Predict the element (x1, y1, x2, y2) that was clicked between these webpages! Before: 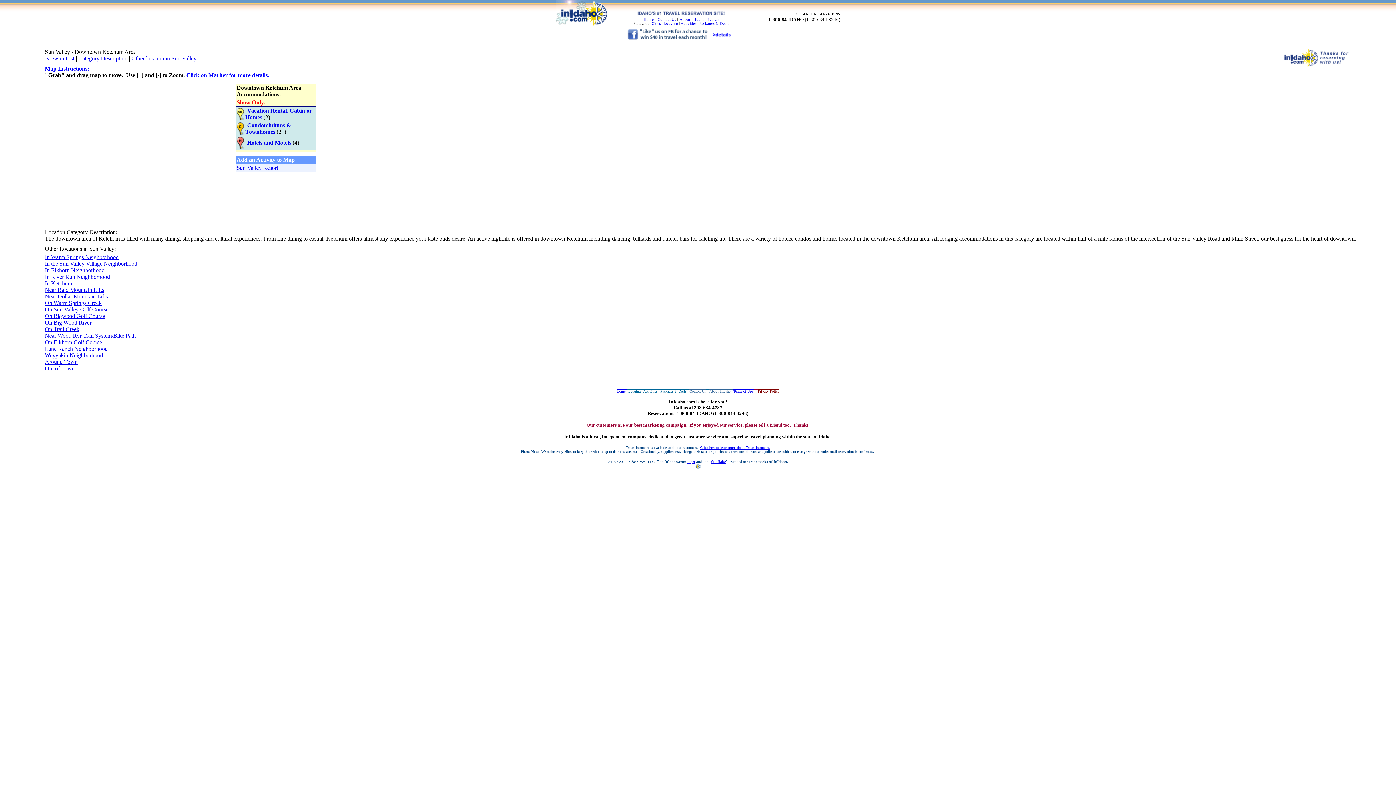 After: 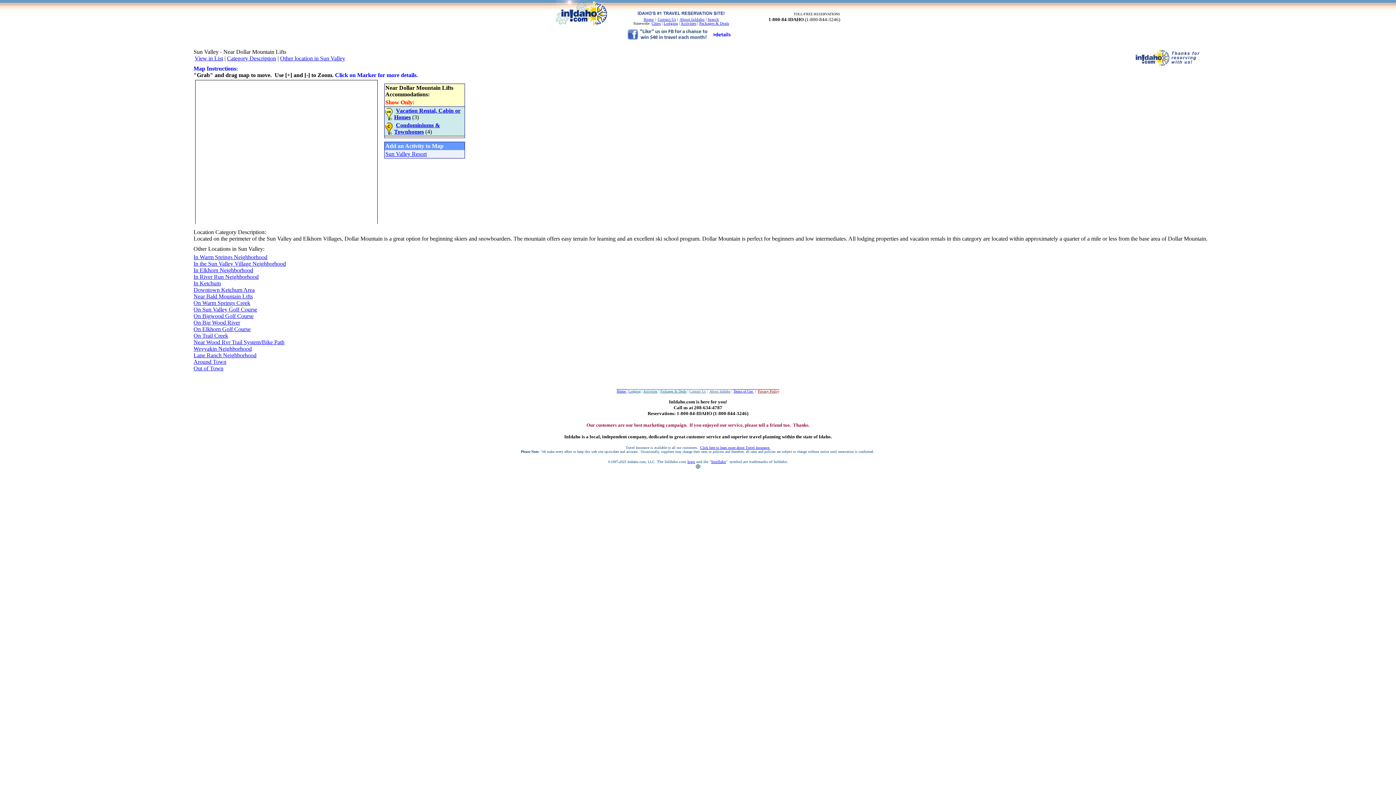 Action: bbox: (44, 293, 107, 299) label: Near Dollar Mountain Lifts